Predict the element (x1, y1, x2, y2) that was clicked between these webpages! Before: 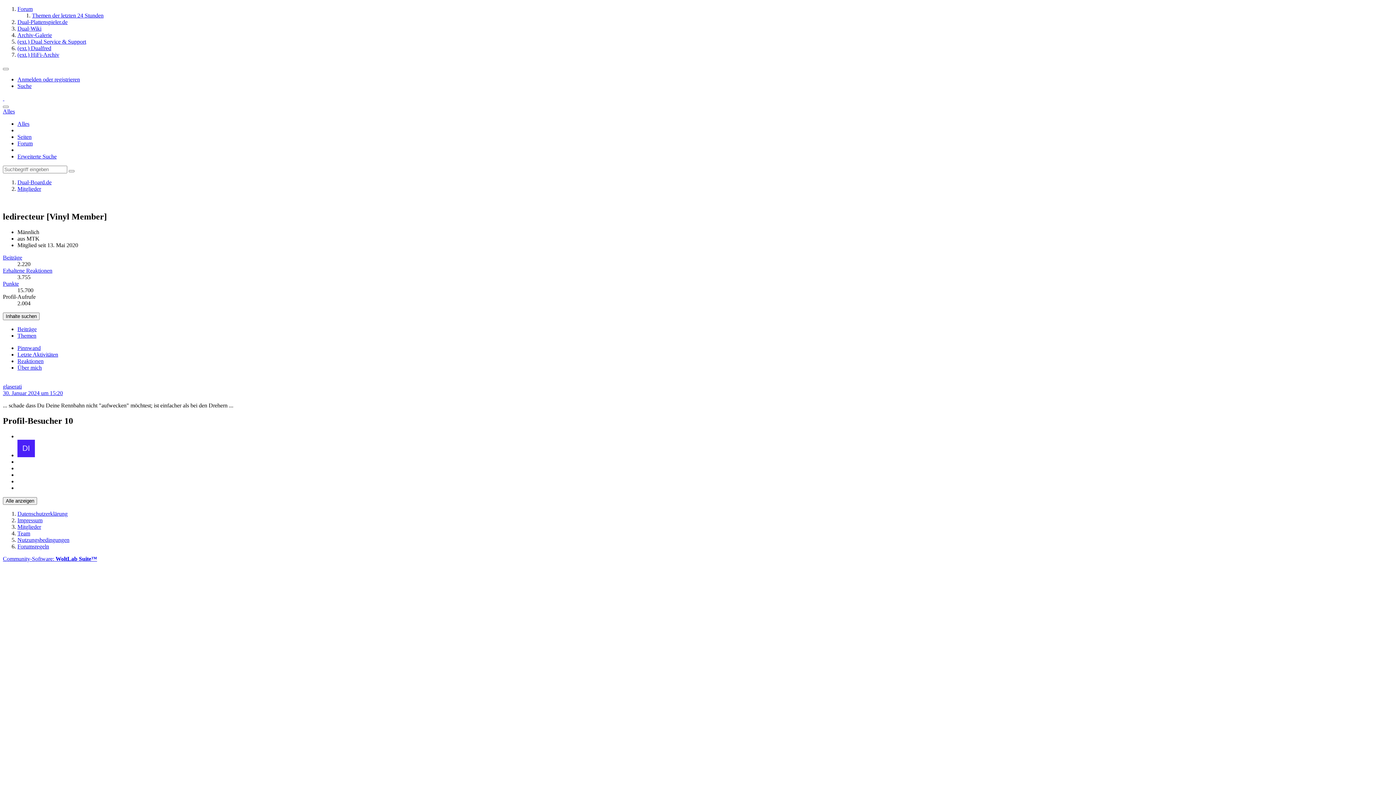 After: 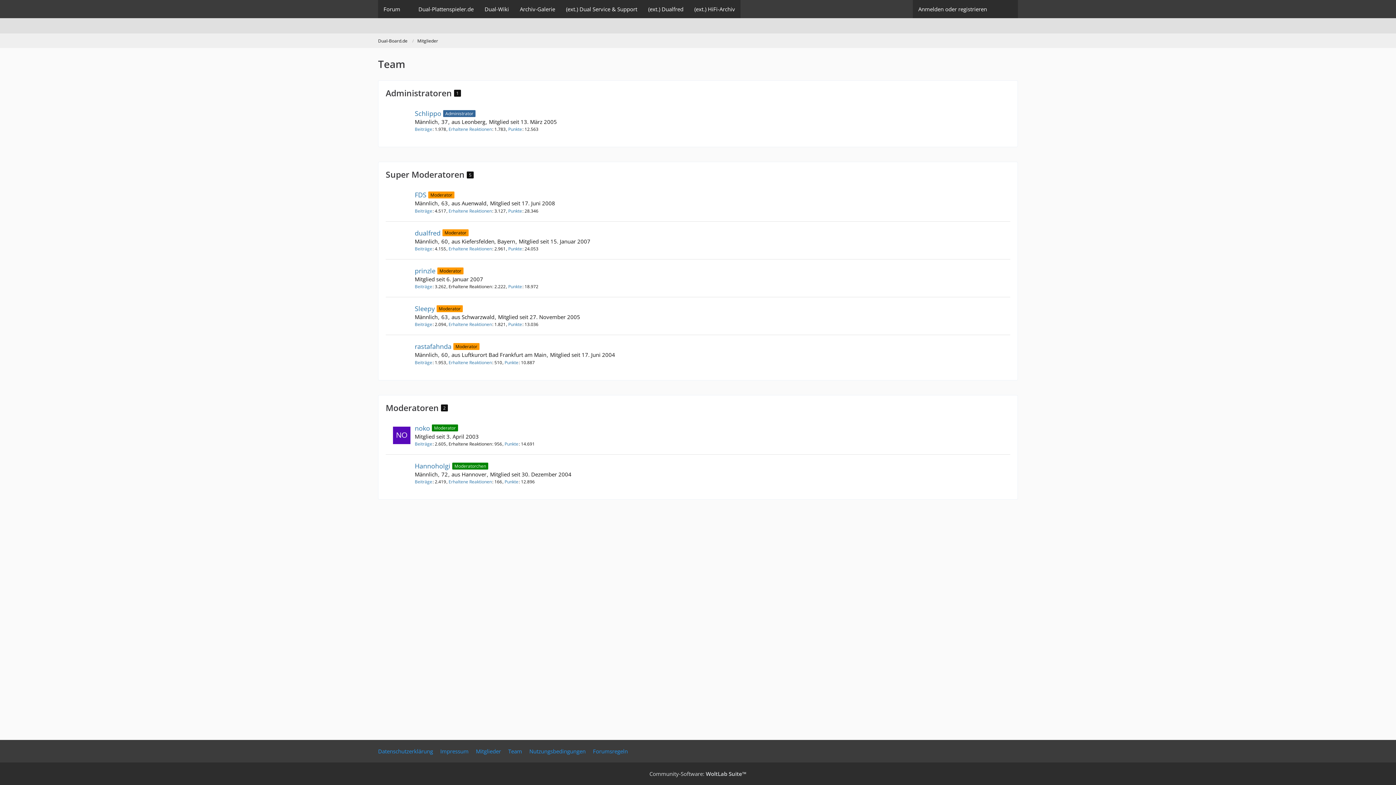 Action: bbox: (17, 530, 30, 536) label: Team